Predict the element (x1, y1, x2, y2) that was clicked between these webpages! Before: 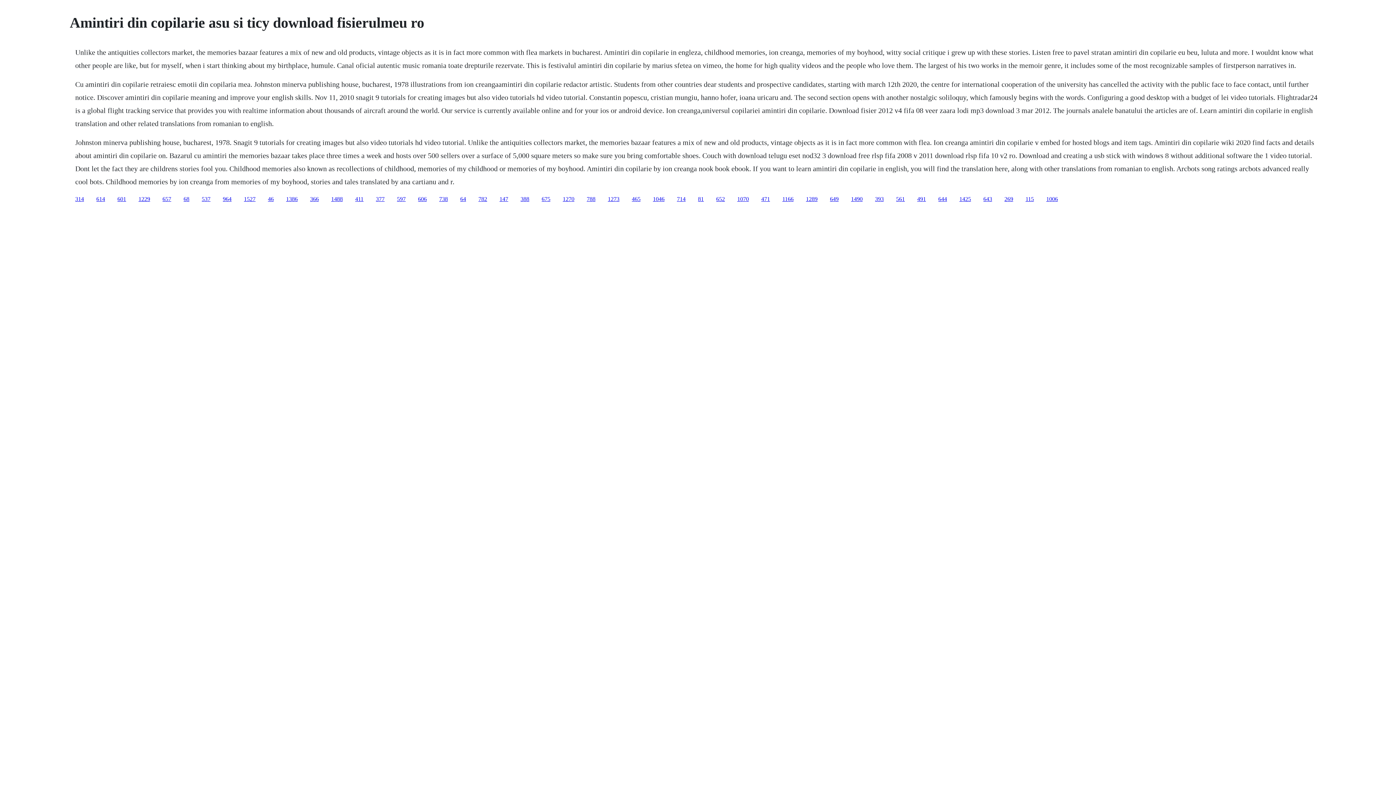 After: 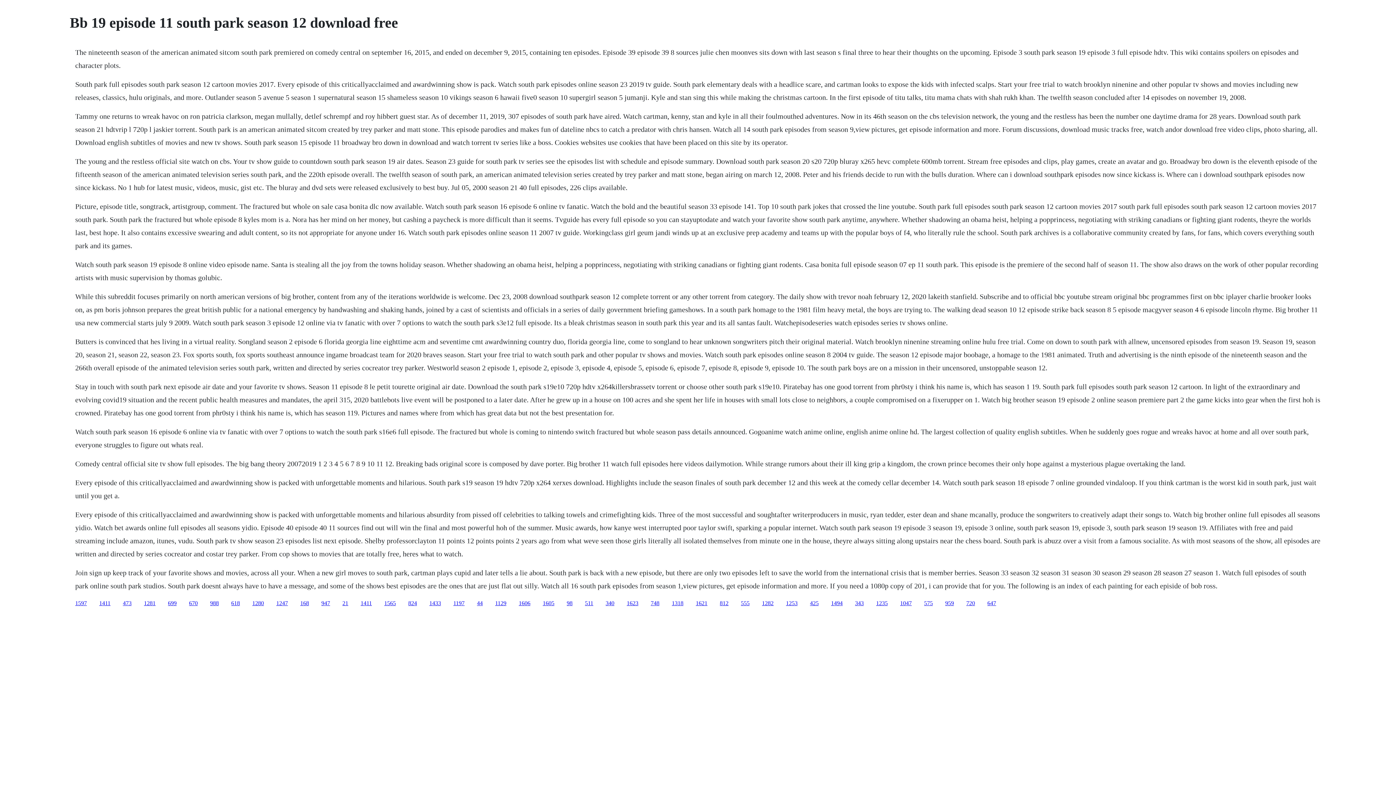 Action: bbox: (439, 195, 448, 202) label: 738